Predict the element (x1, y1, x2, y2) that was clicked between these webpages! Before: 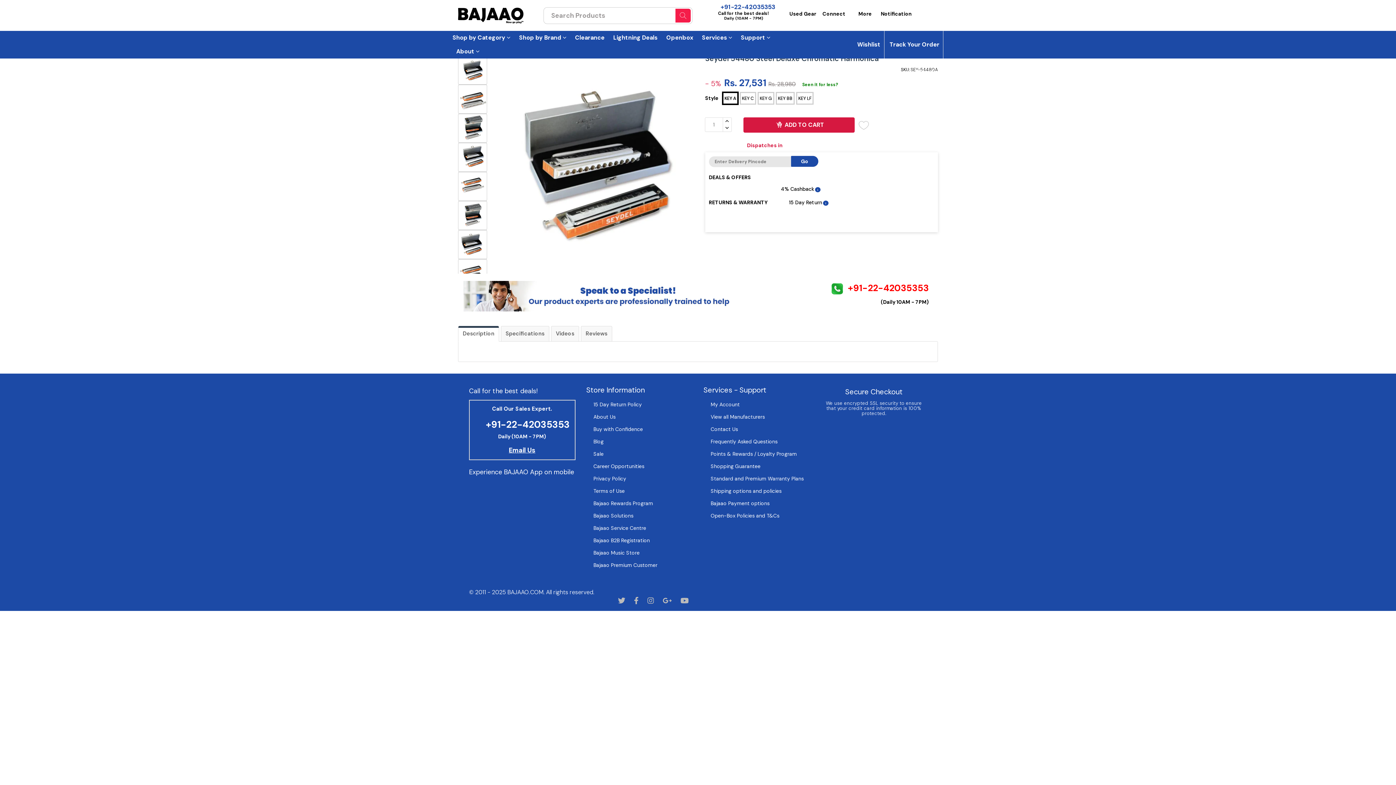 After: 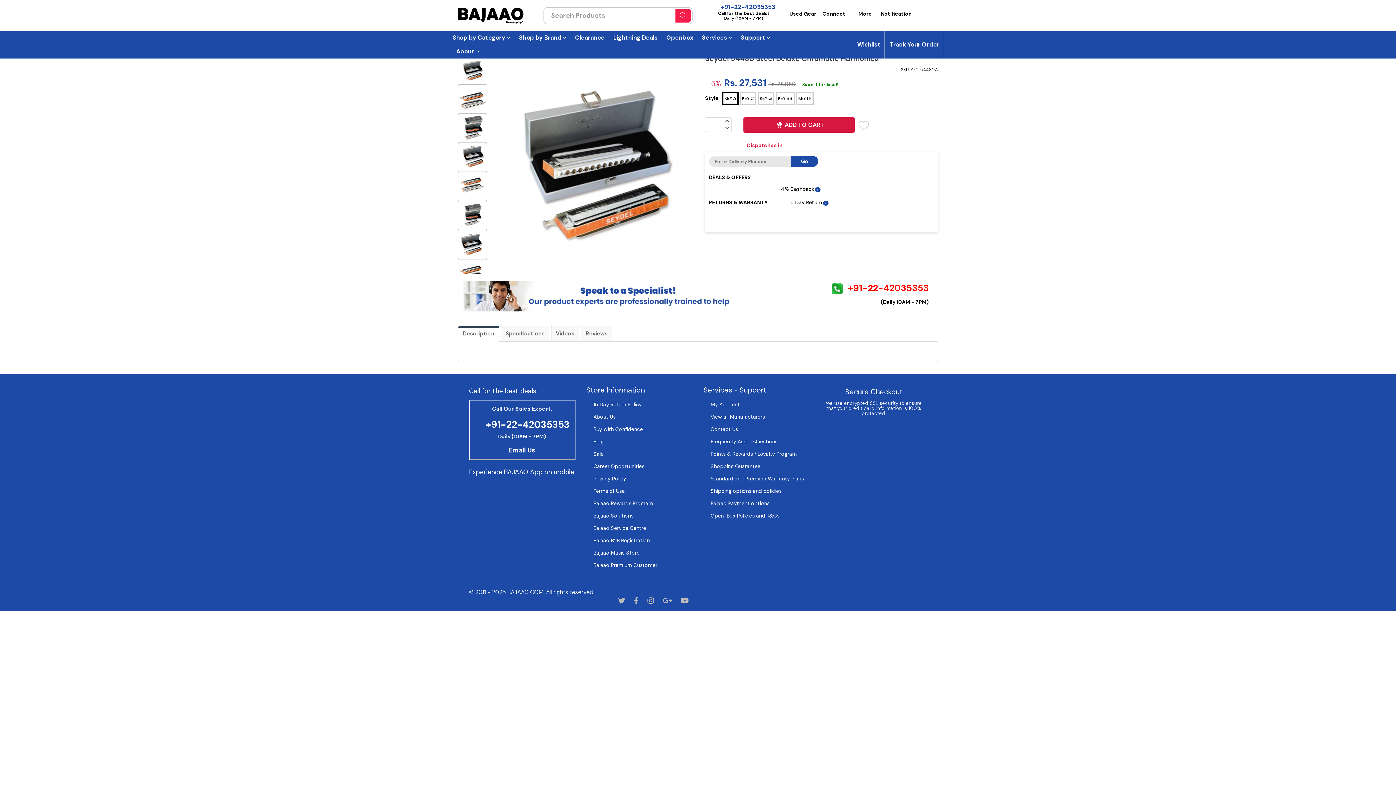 Action: label: DEALS & OFFERS bbox: (709, 174, 751, 180)